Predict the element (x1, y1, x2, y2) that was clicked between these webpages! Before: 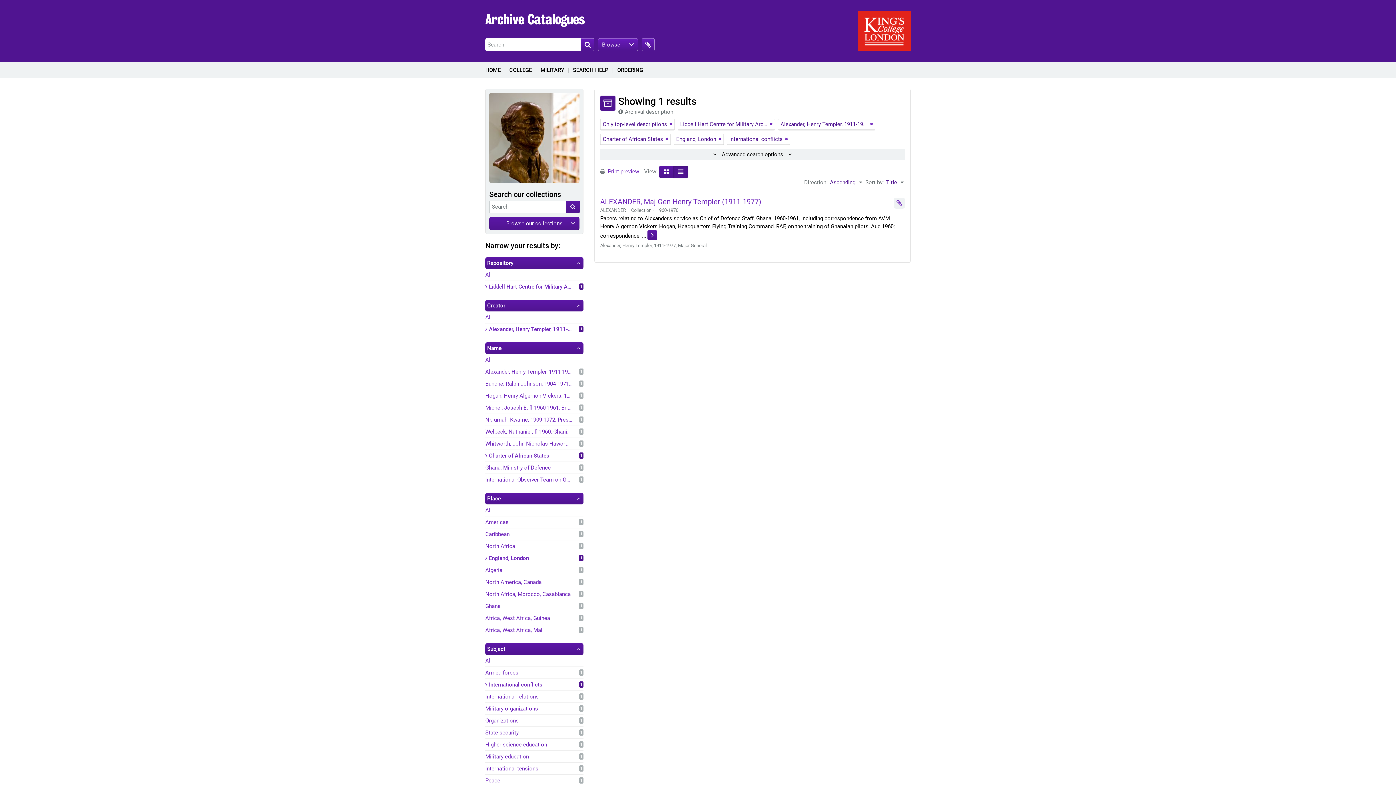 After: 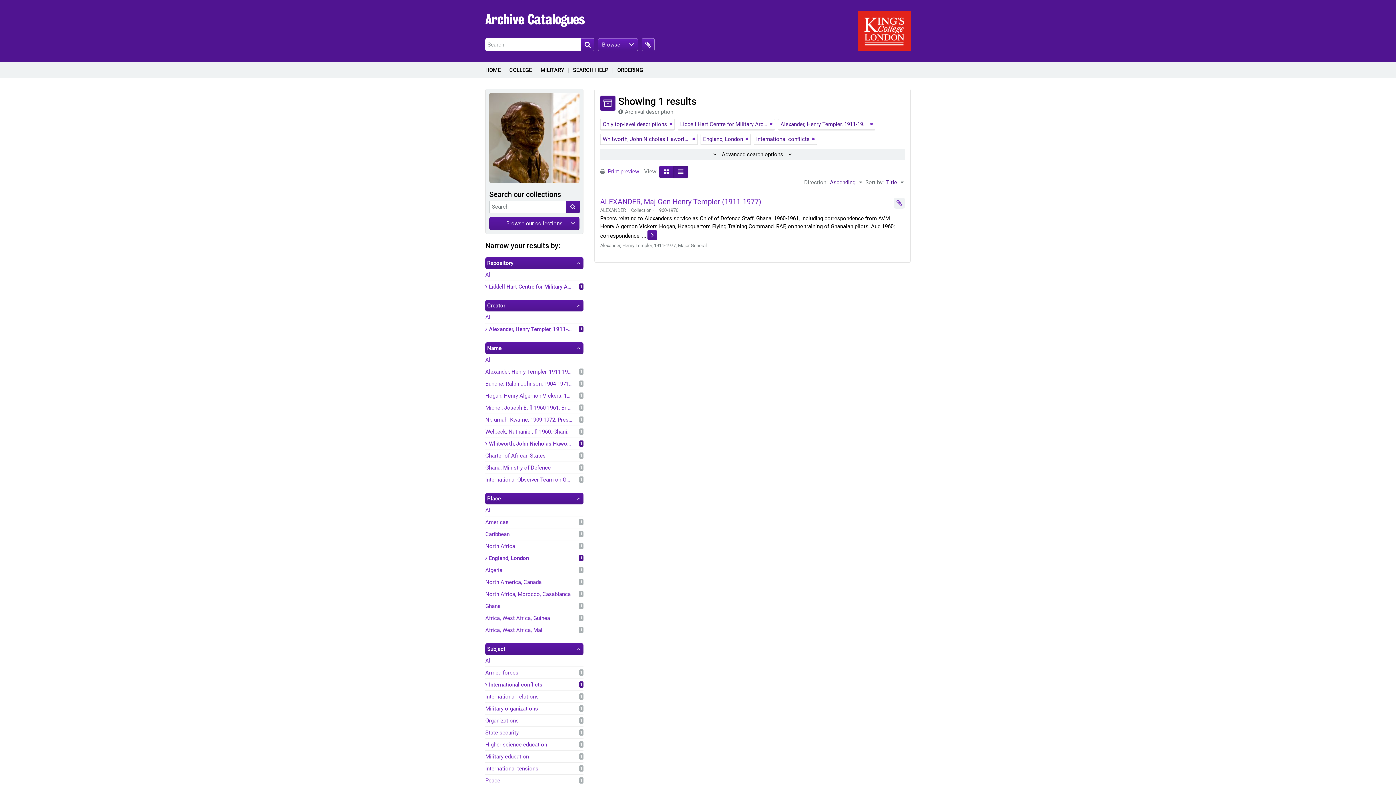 Action: label: Whitworth, John Nicholas Haworth, 1912-1974, Air Commodore
, 1 results bbox: (485, 440, 583, 448)